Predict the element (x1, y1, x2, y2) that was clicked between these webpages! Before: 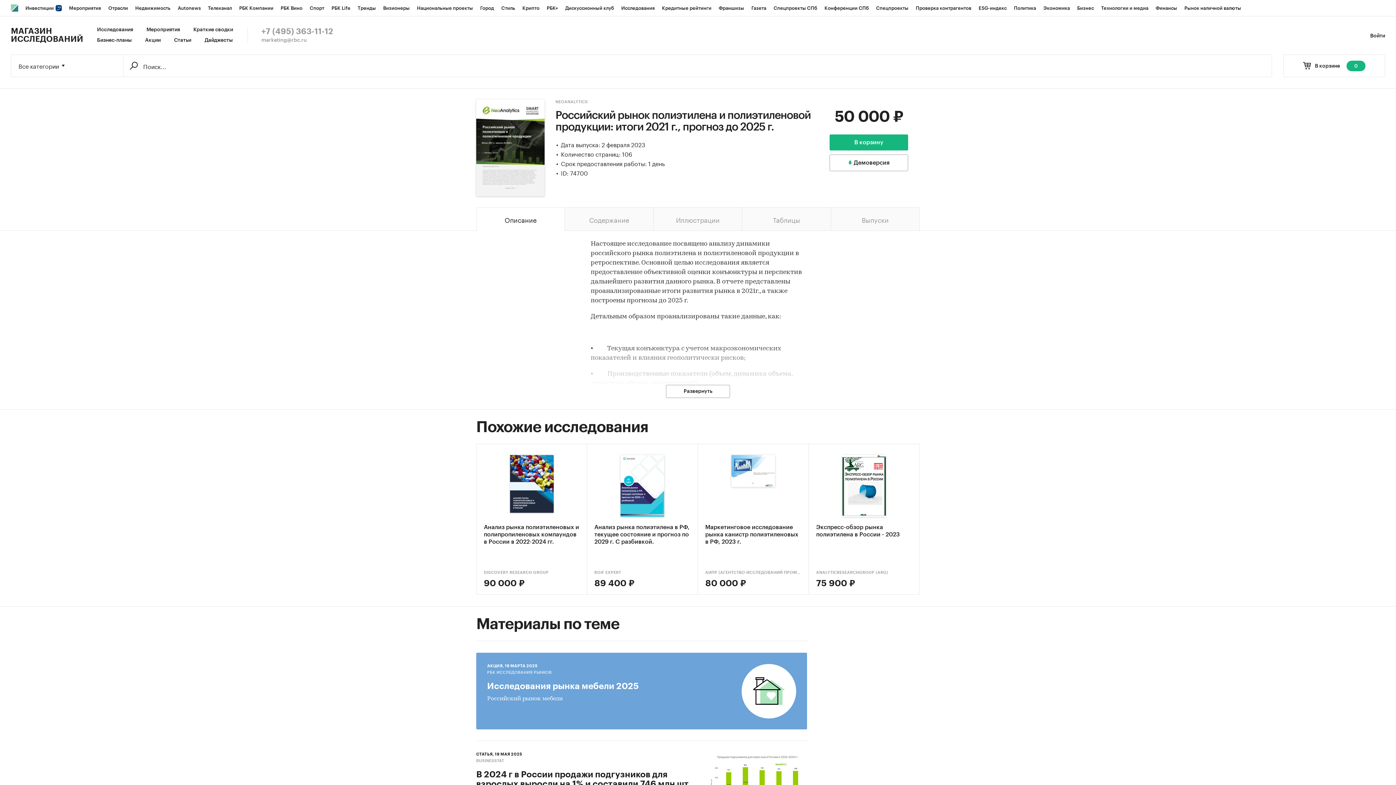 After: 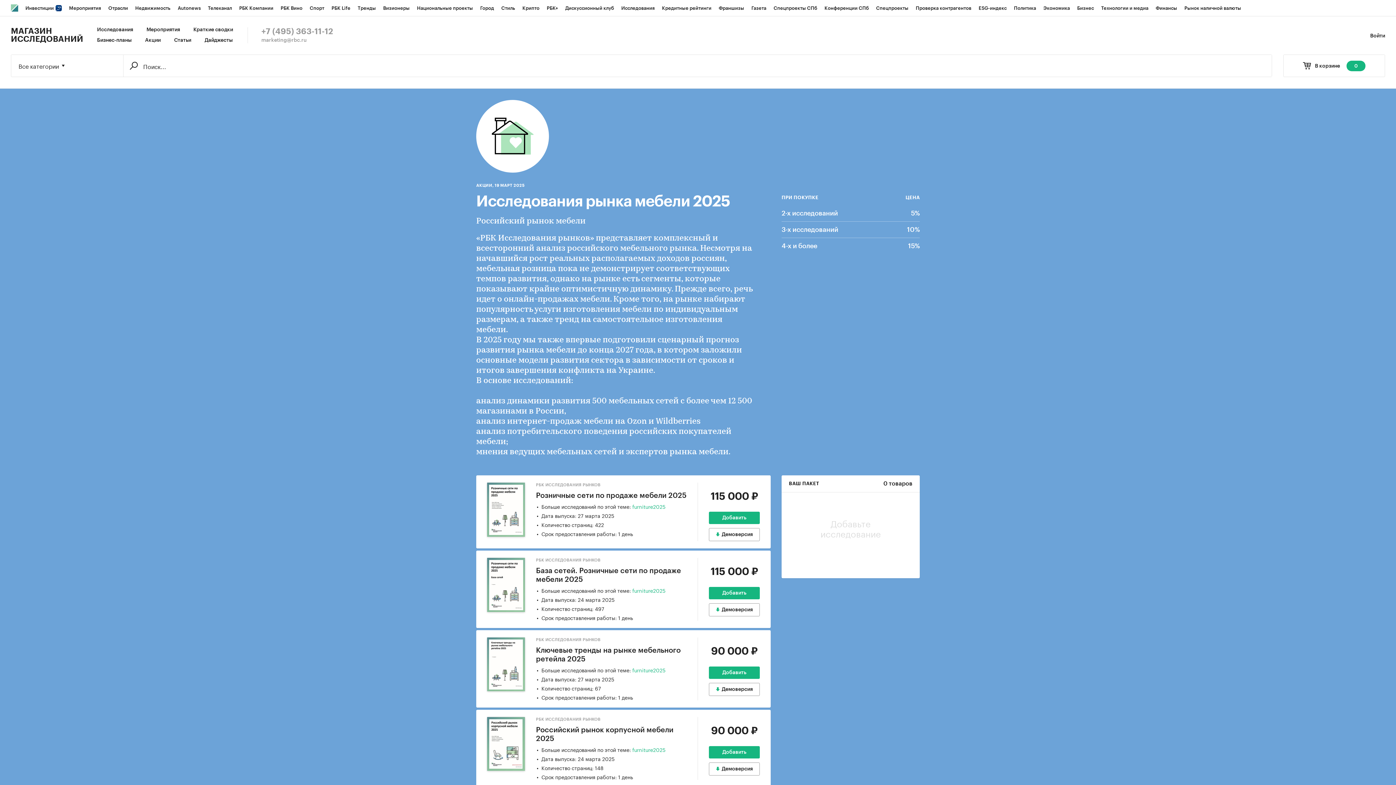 Action: label: Исследования рынка мебели 2025
Российский рынок мебели bbox: (487, 681, 692, 703)